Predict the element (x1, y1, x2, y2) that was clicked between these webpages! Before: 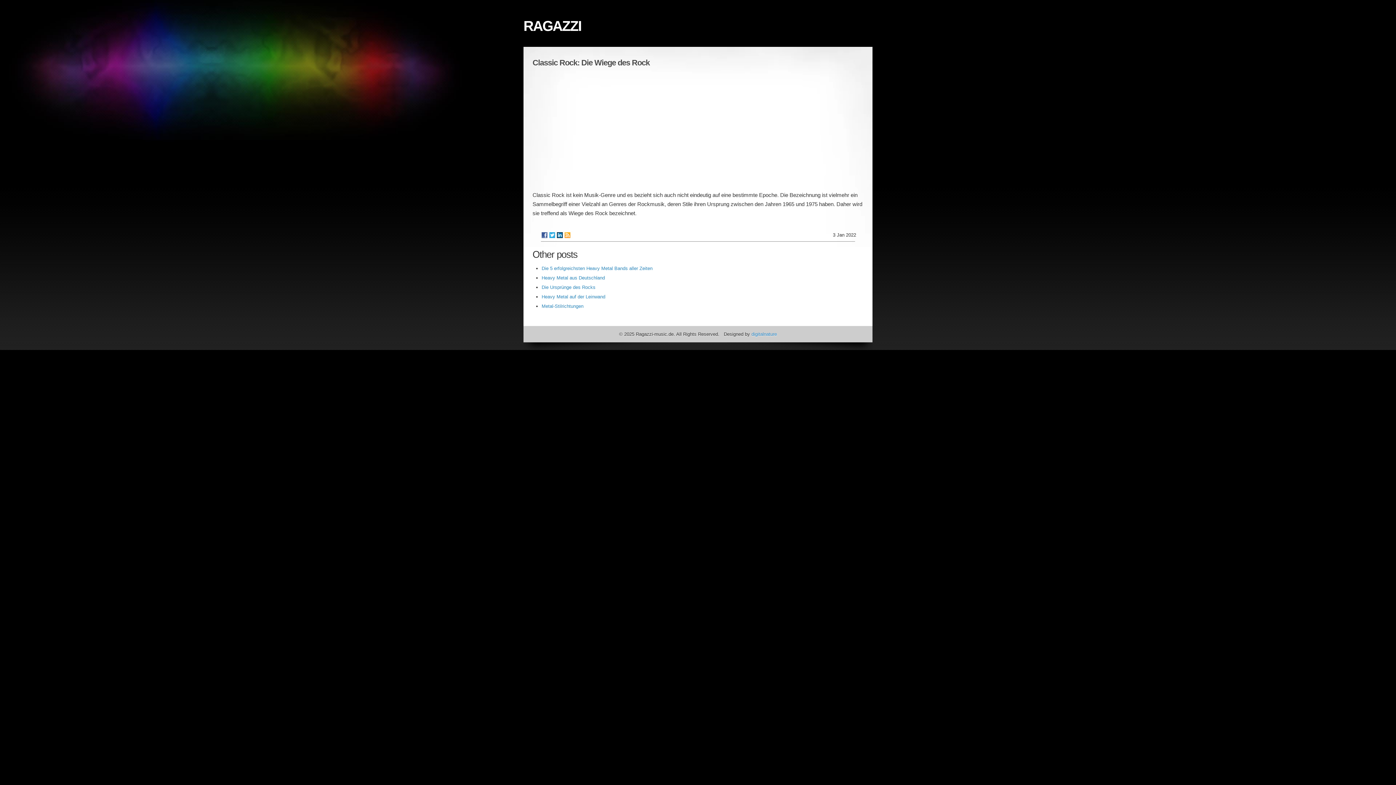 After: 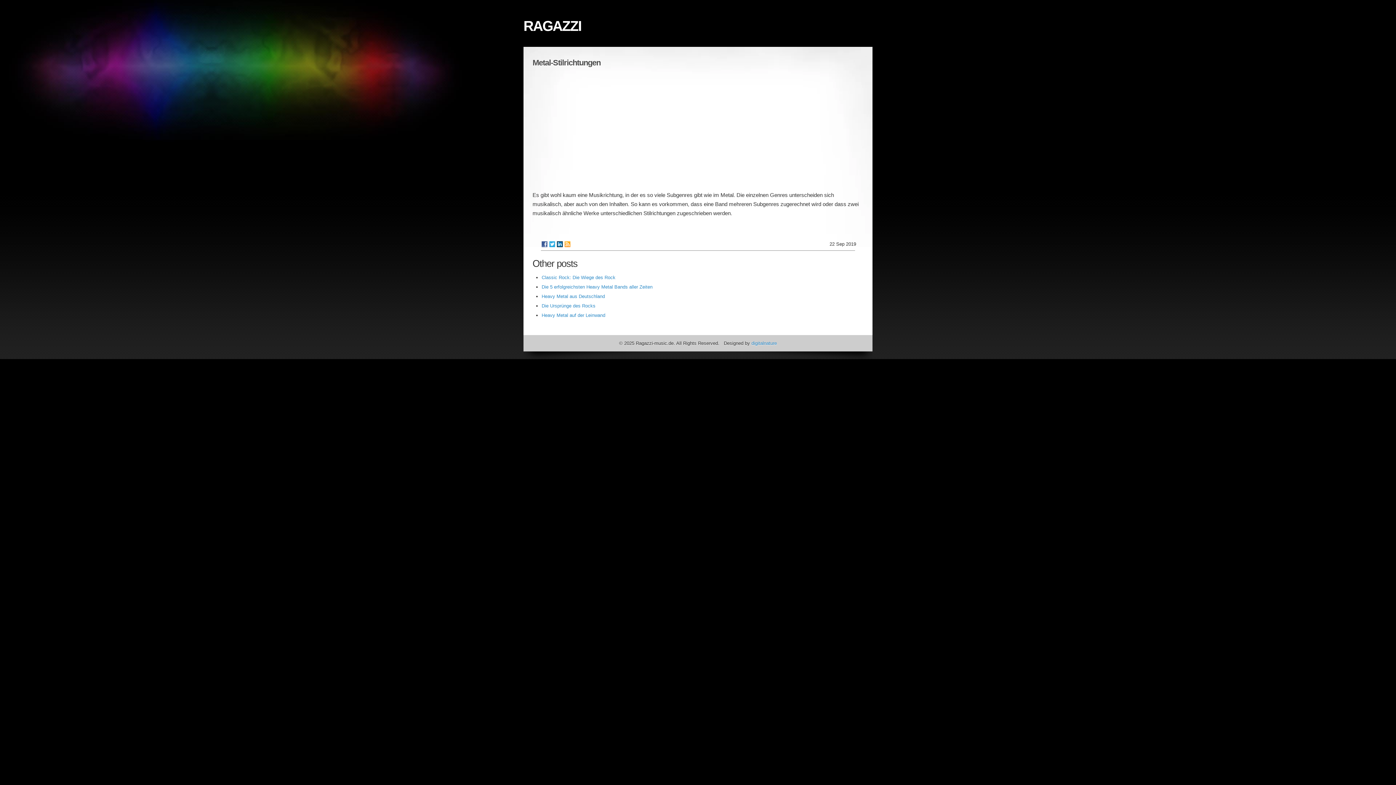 Action: bbox: (541, 303, 583, 309) label: Metal-Stilrichtungen